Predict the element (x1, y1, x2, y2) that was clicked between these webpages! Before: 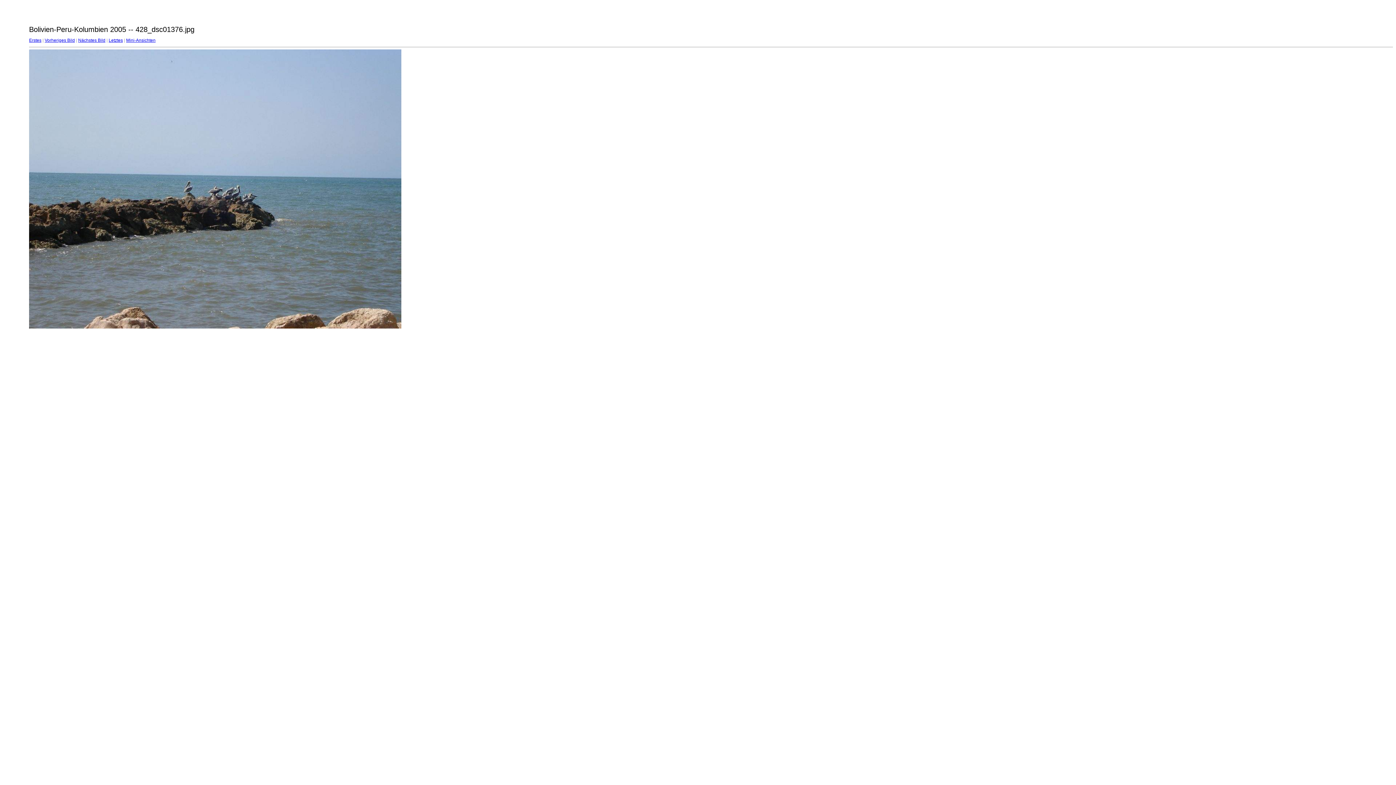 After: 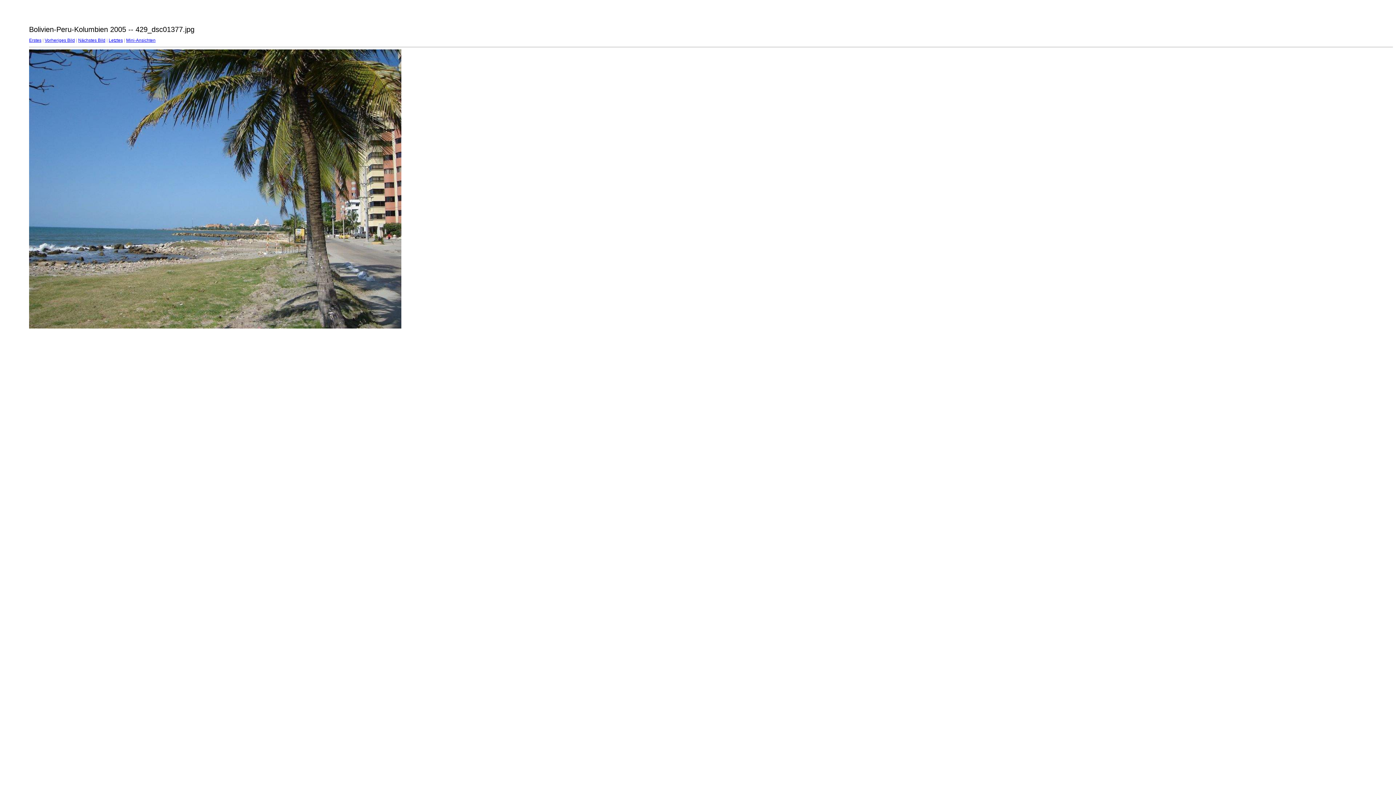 Action: bbox: (78, 37, 105, 42) label: Nächstes Bild